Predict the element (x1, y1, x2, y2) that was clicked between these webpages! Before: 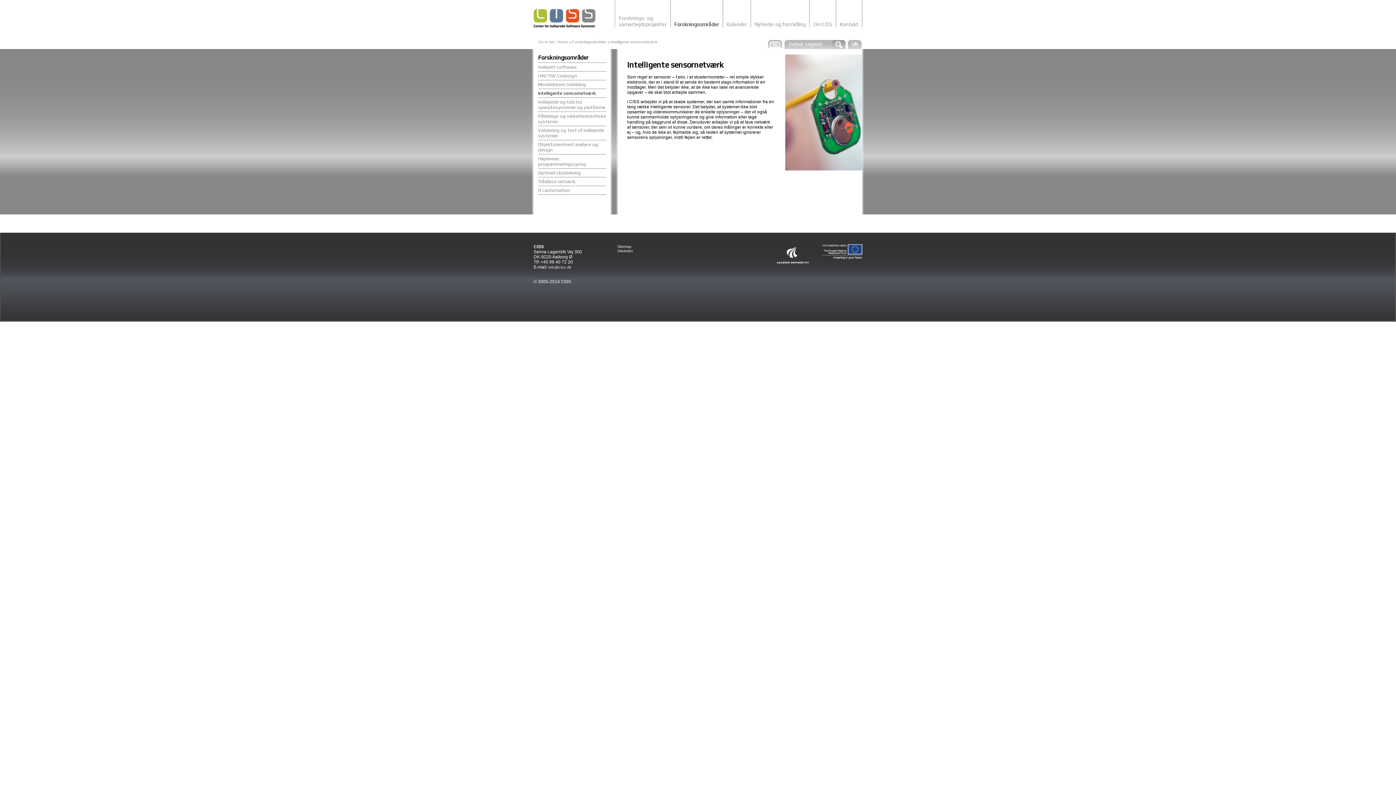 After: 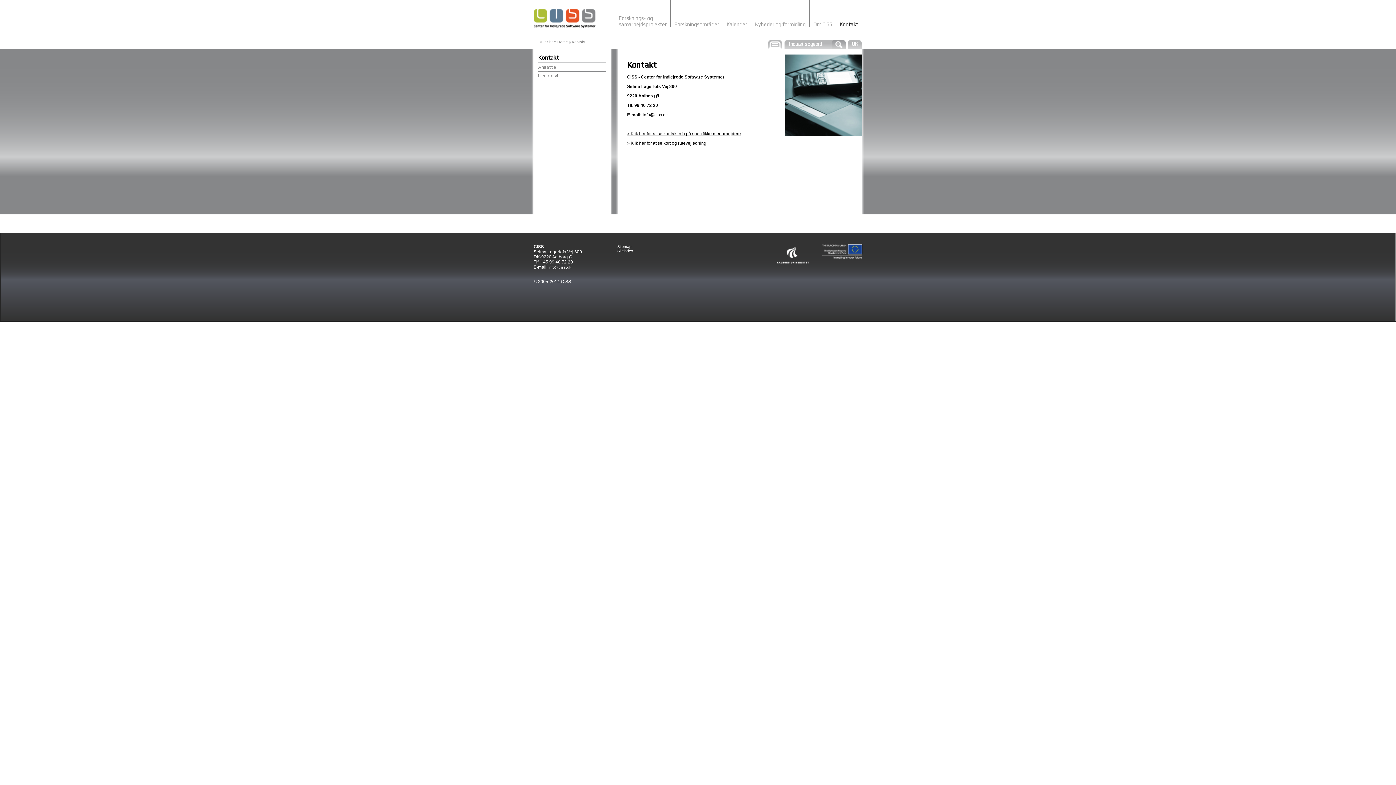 Action: bbox: (840, 21, 858, 27) label: Kontakt